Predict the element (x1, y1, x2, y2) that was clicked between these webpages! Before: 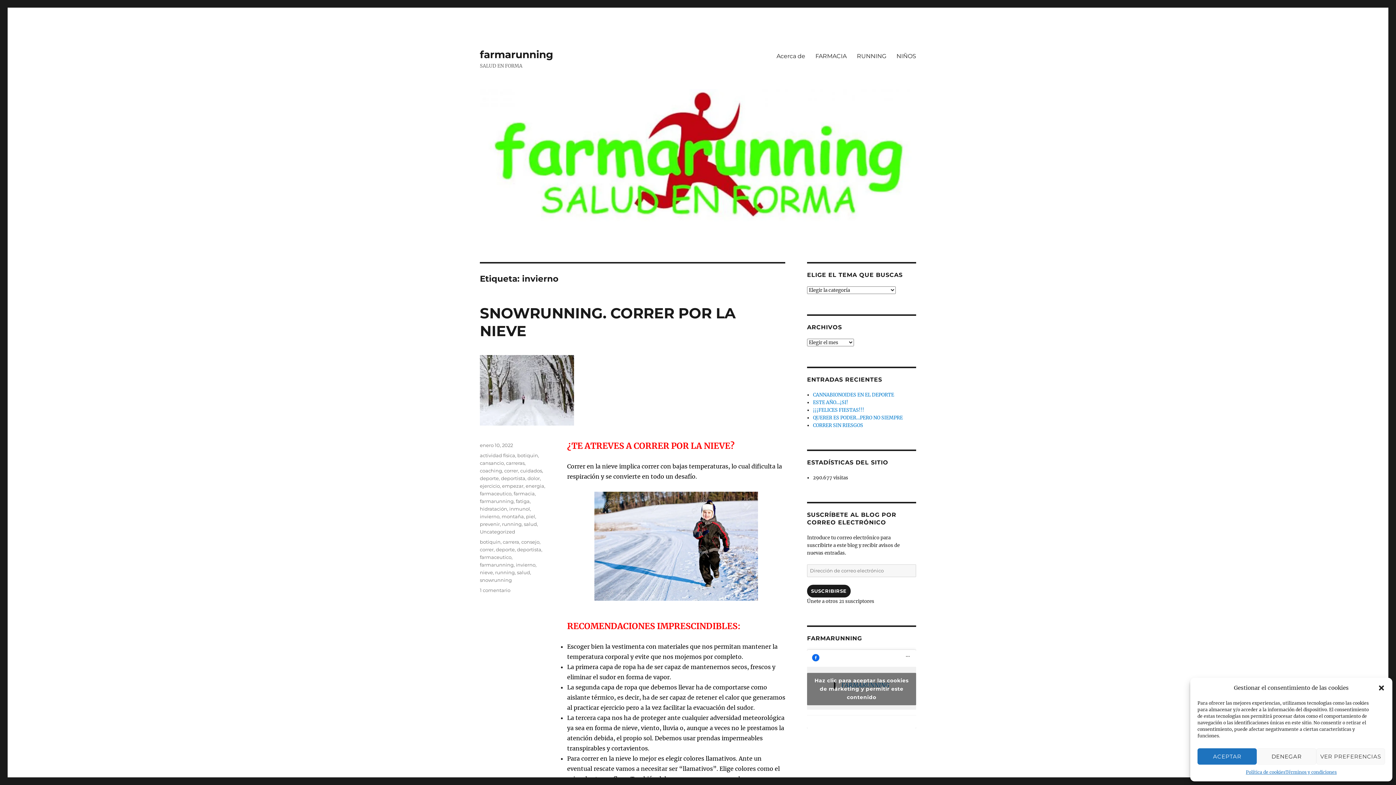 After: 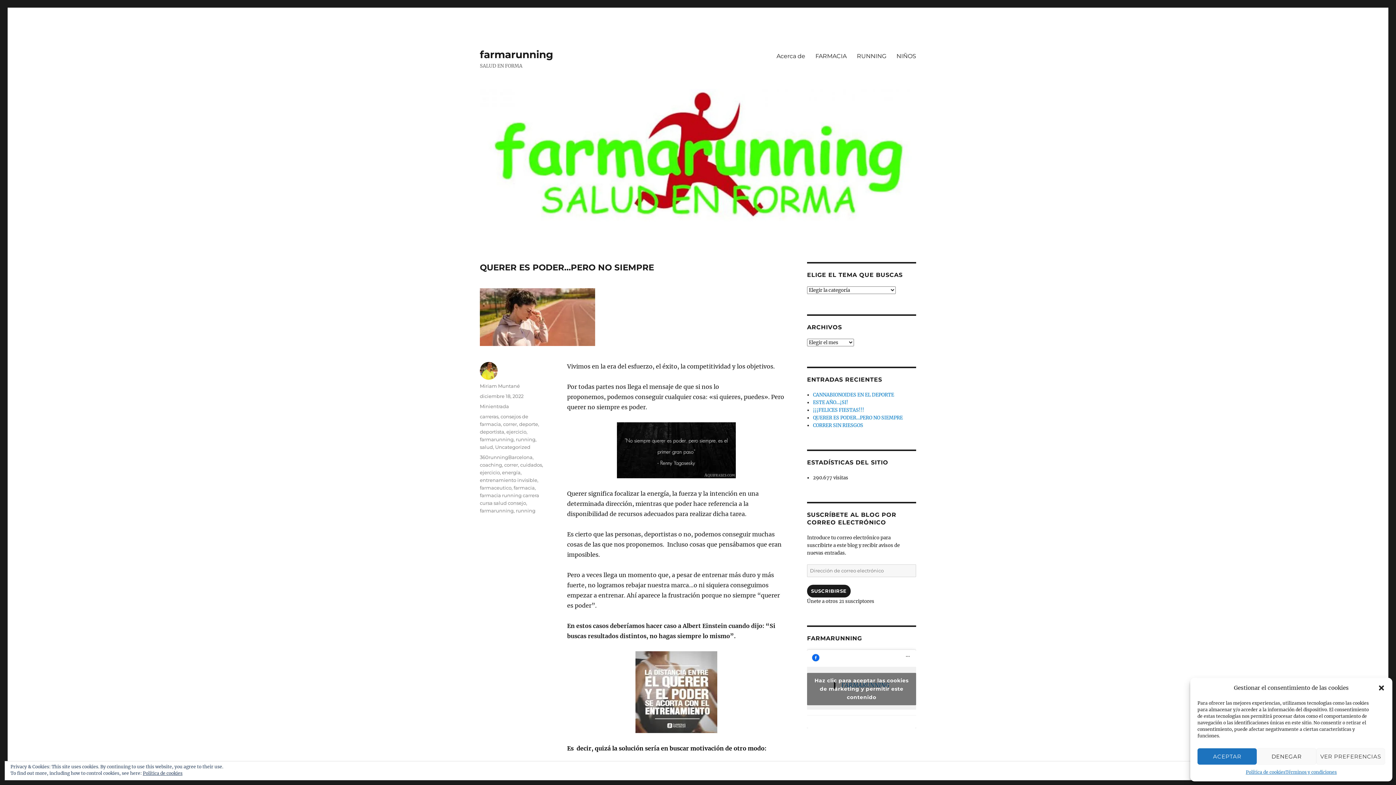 Action: label: QUERER ES PODER…PERO NO SIEMPRE bbox: (813, 414, 903, 421)